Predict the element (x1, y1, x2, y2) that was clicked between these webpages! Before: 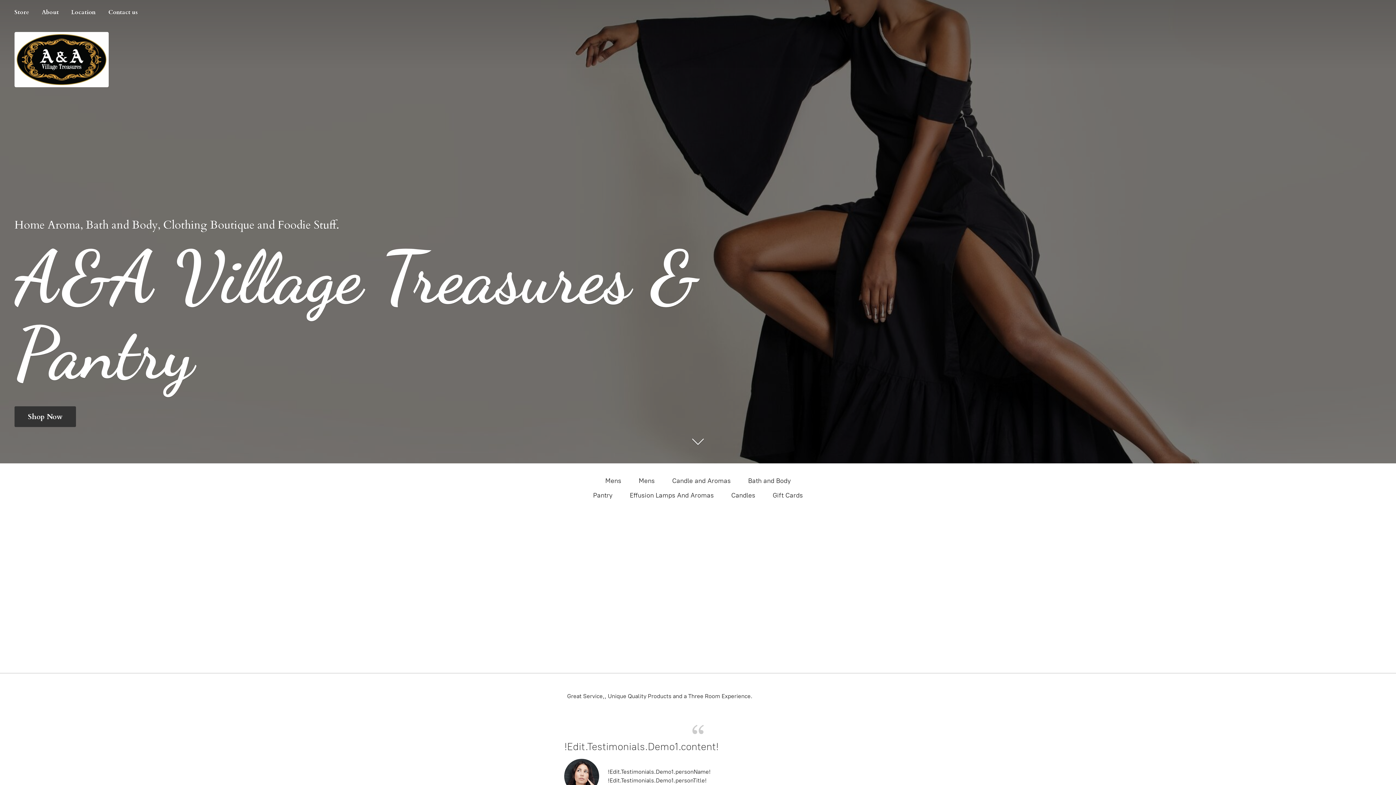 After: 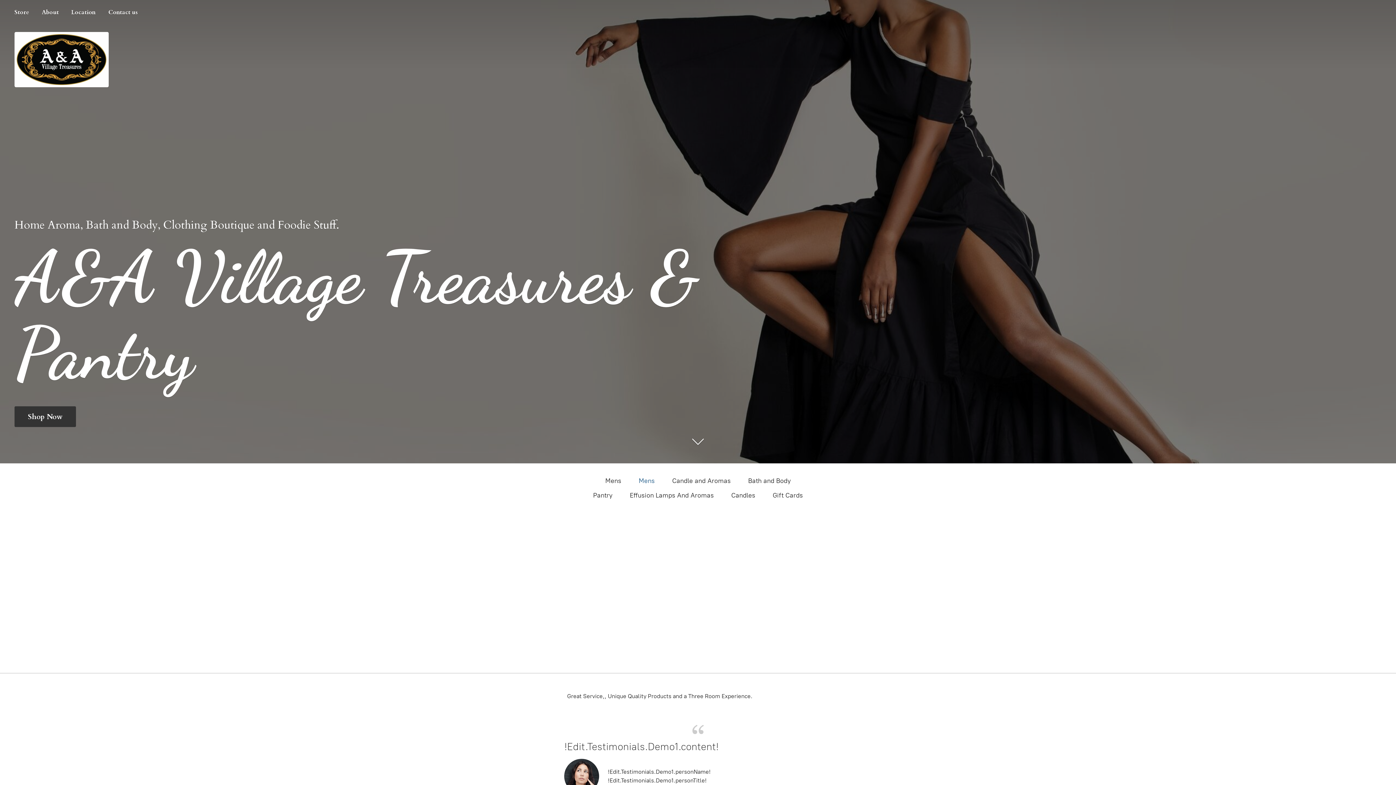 Action: bbox: (638, 475, 654, 486) label: Mens